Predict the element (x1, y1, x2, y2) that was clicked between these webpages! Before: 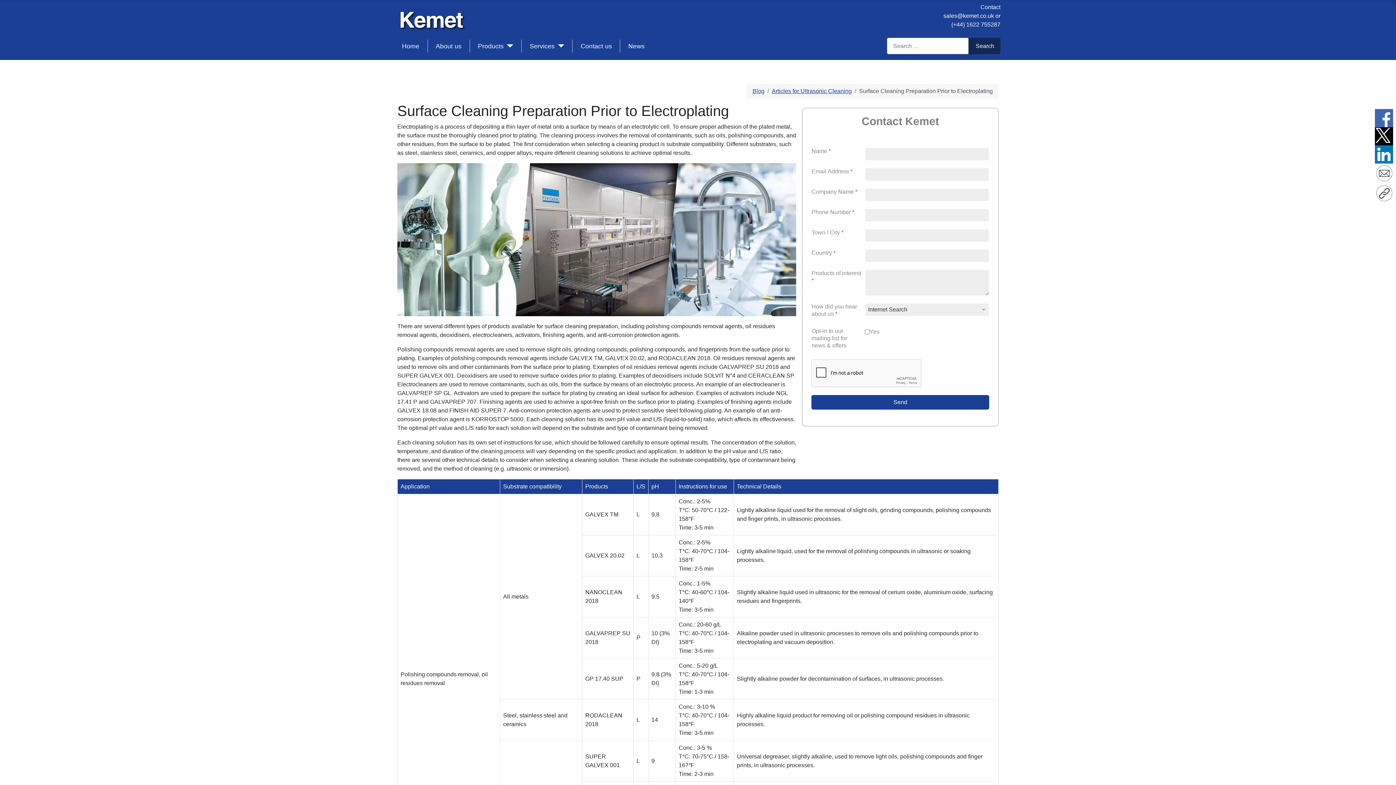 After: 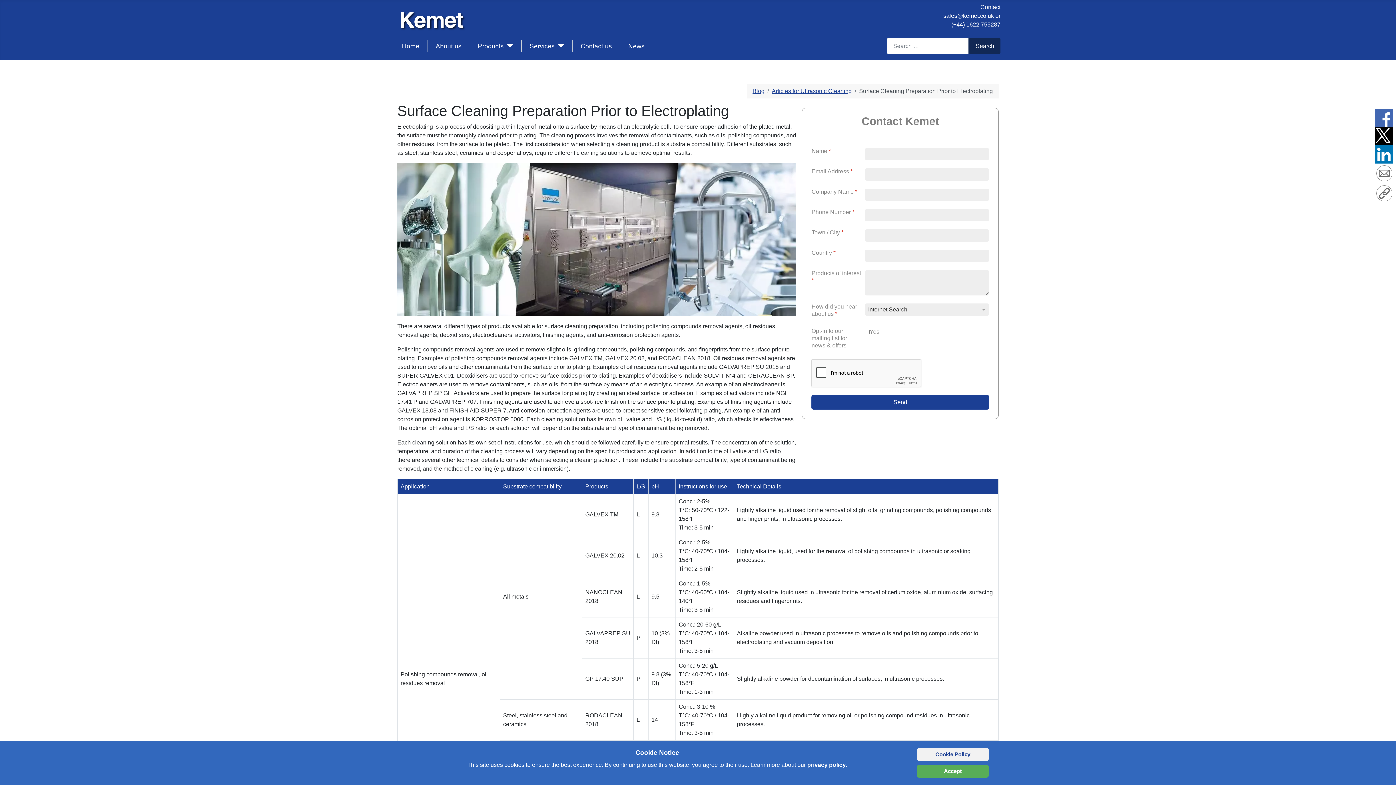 Action: bbox: (1375, 127, 1393, 145)